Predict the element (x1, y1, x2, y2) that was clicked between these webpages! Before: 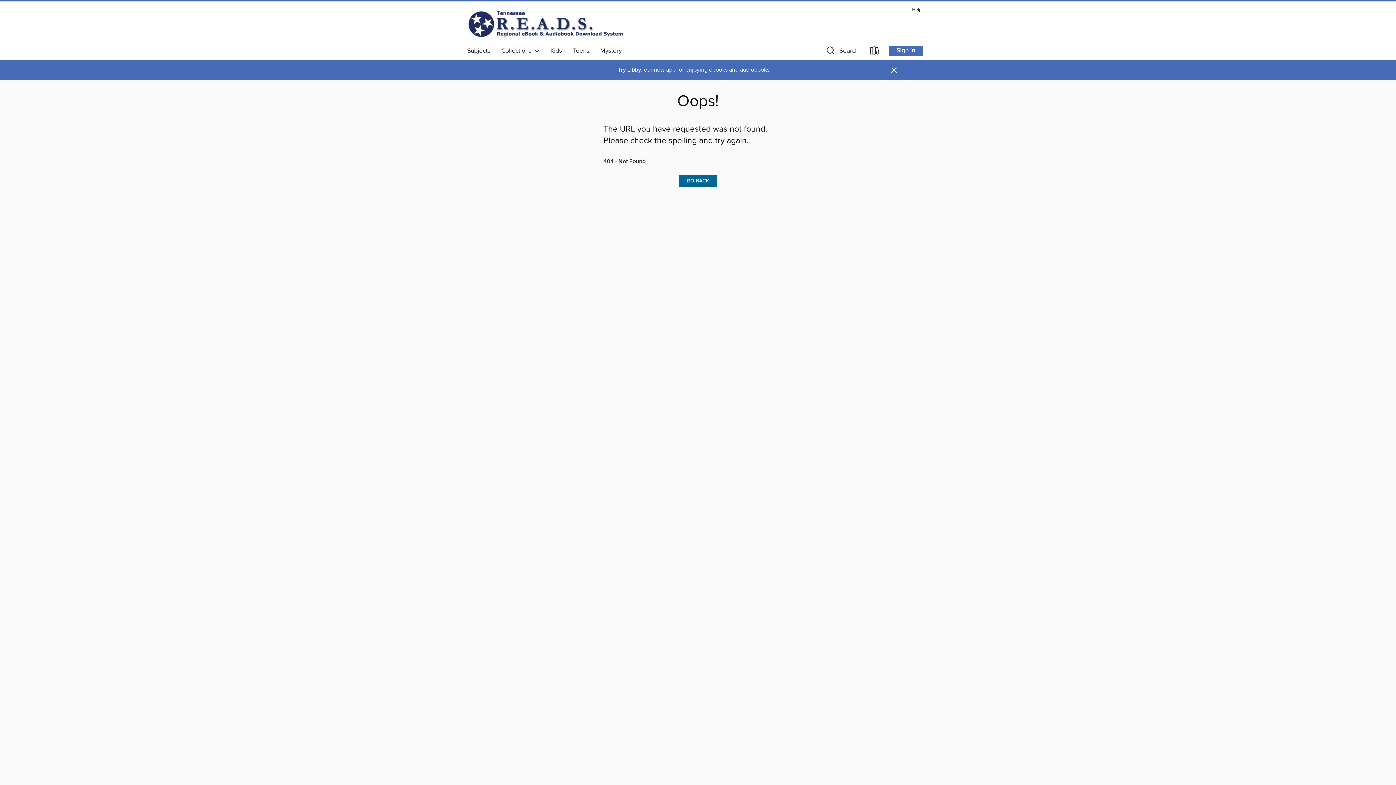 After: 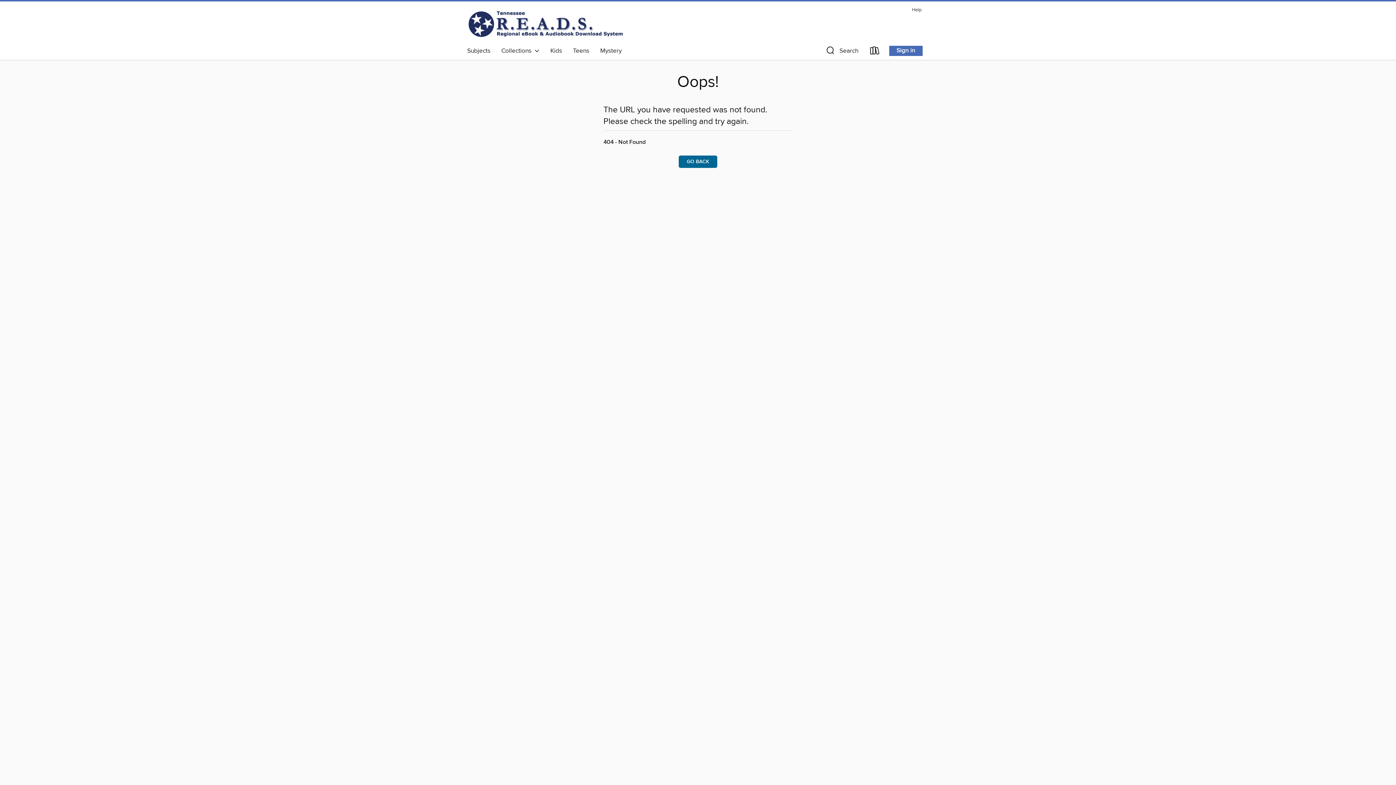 Action: label: Dismiss alert bbox: (890, 65, 898, 74)